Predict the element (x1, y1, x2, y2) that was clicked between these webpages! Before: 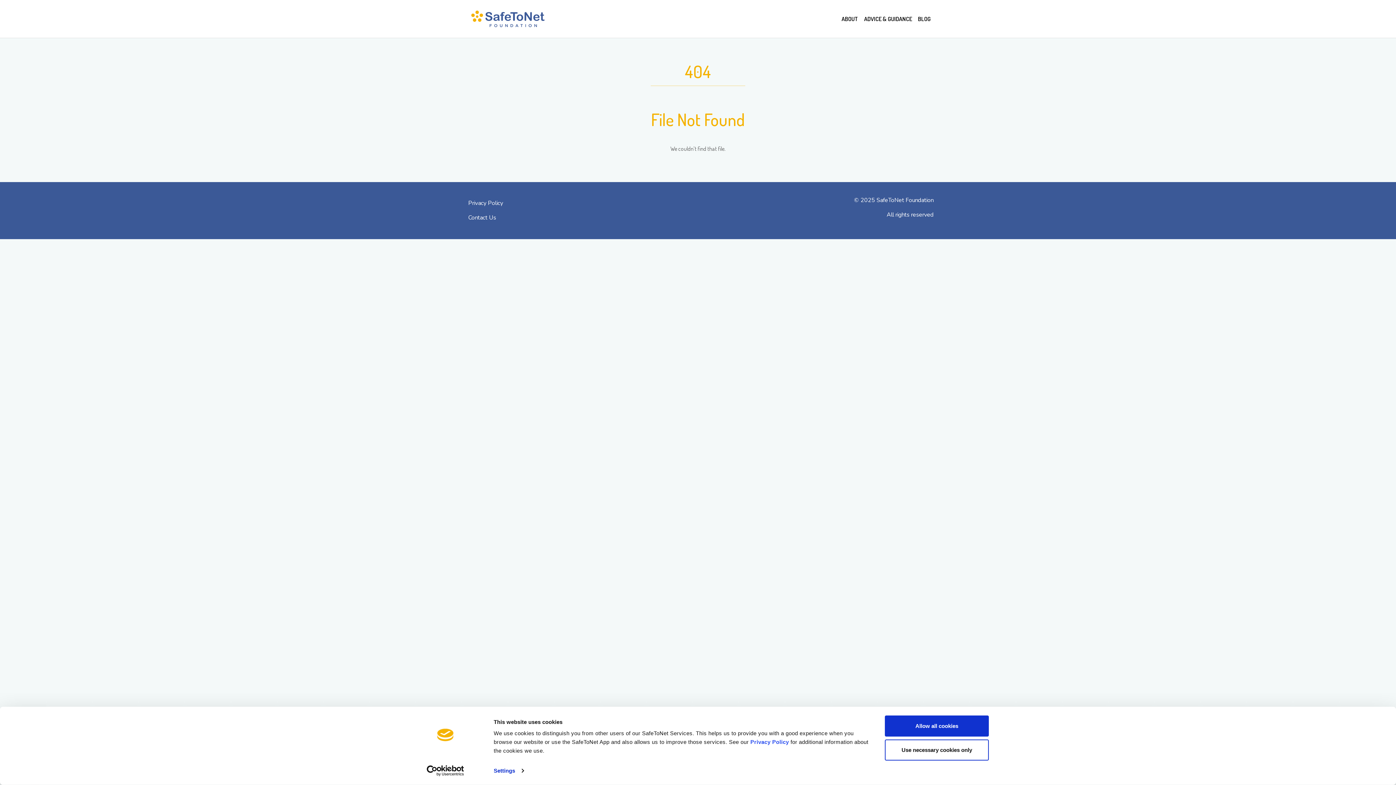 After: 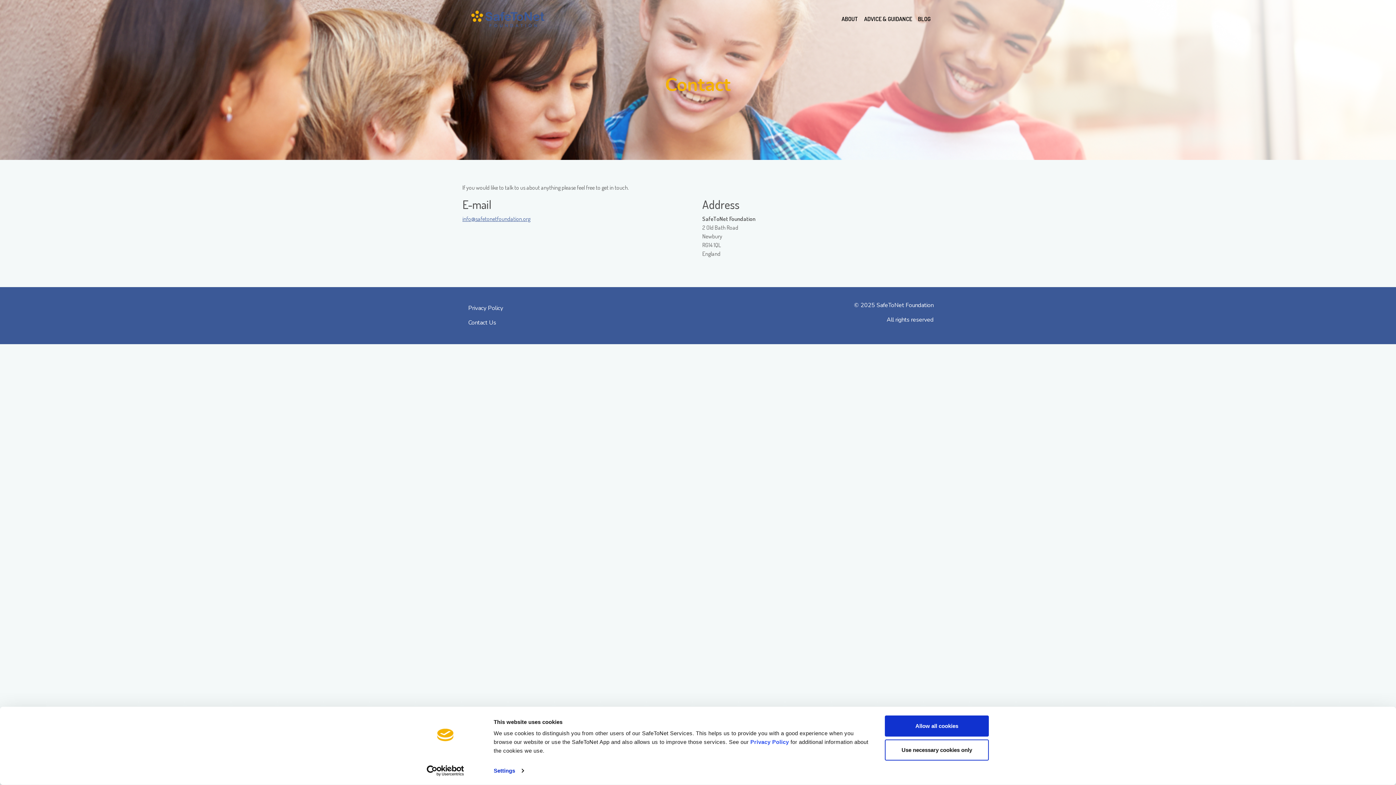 Action: bbox: (462, 210, 693, 225) label: Contact Us